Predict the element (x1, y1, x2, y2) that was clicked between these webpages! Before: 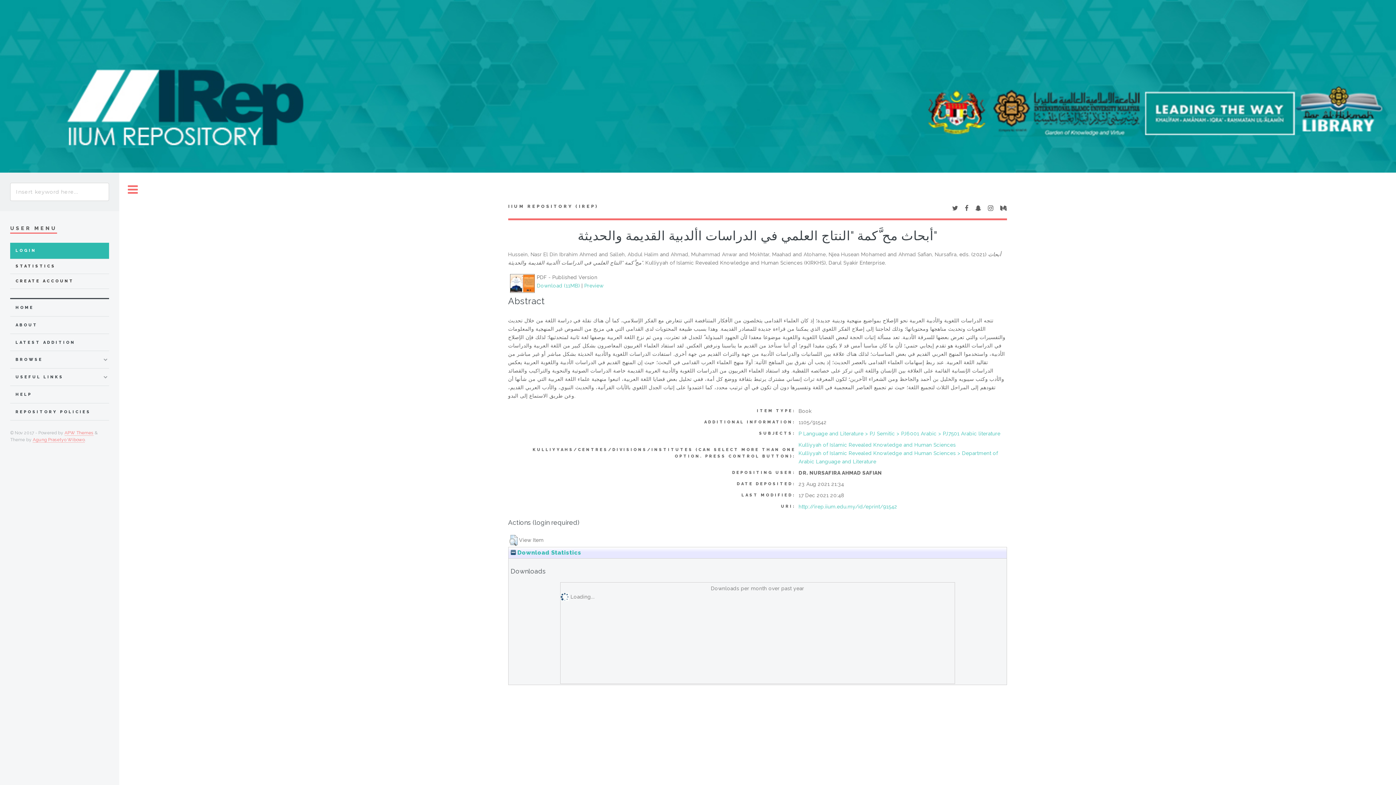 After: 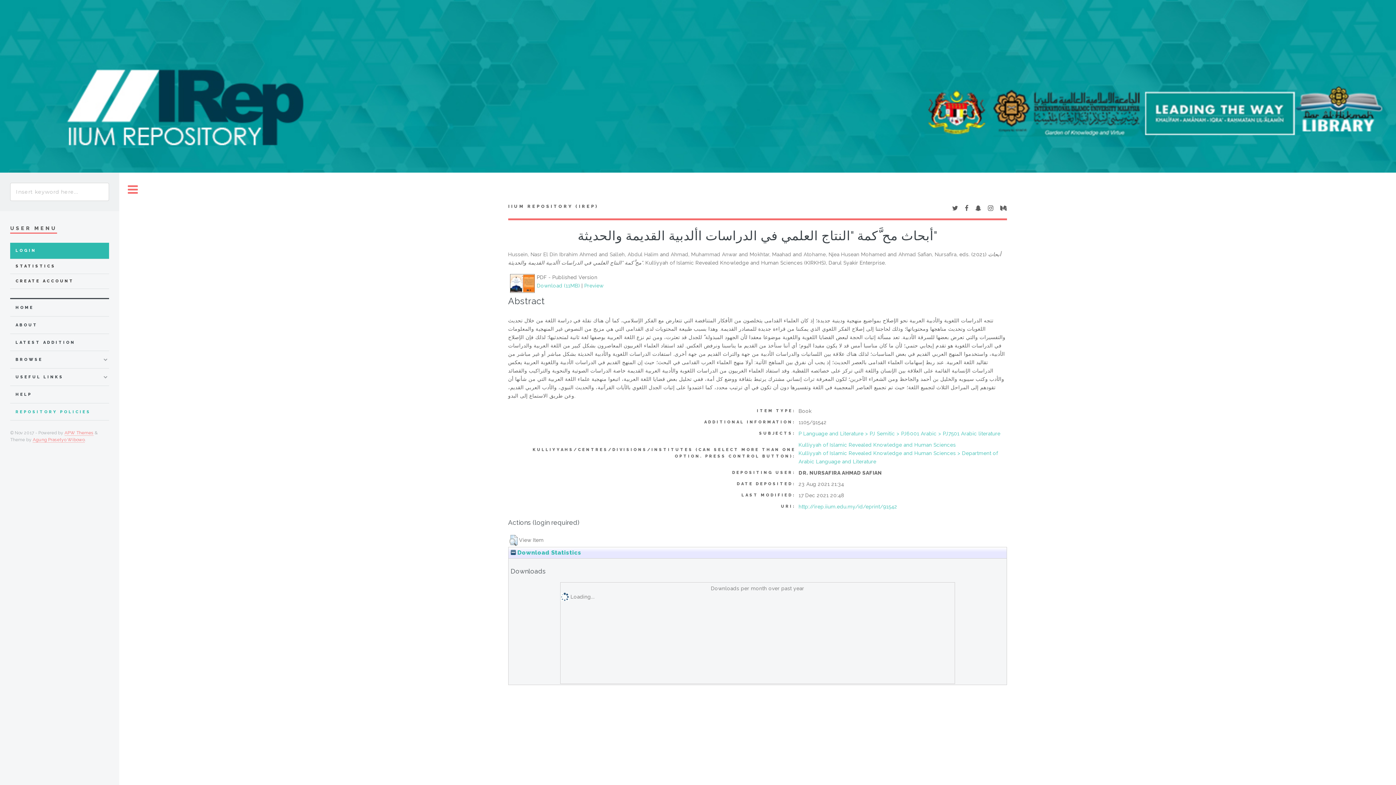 Action: bbox: (15, 407, 108, 416) label: REPOSITORY POLICIES